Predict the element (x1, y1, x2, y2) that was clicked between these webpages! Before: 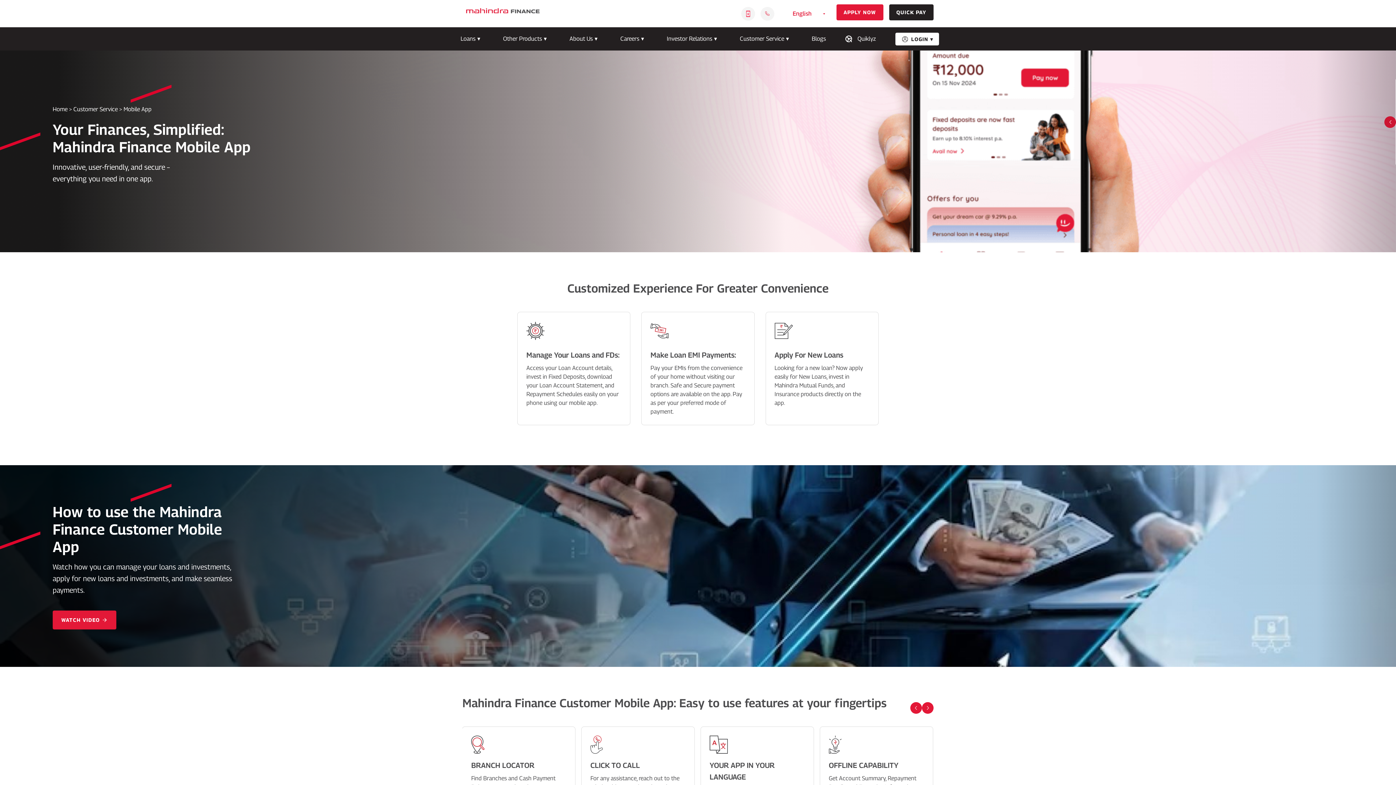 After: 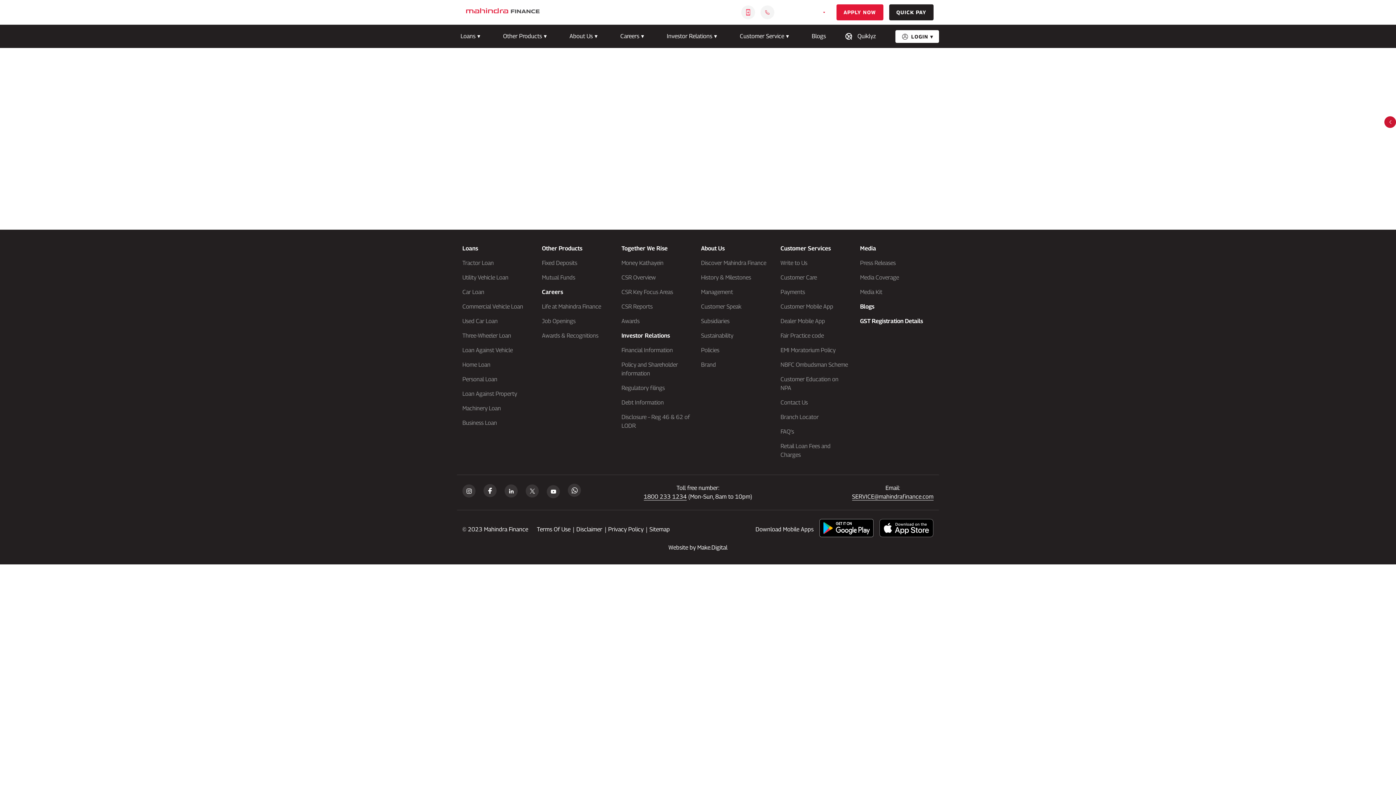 Action: label: APPLY NOW bbox: (836, 4, 883, 20)